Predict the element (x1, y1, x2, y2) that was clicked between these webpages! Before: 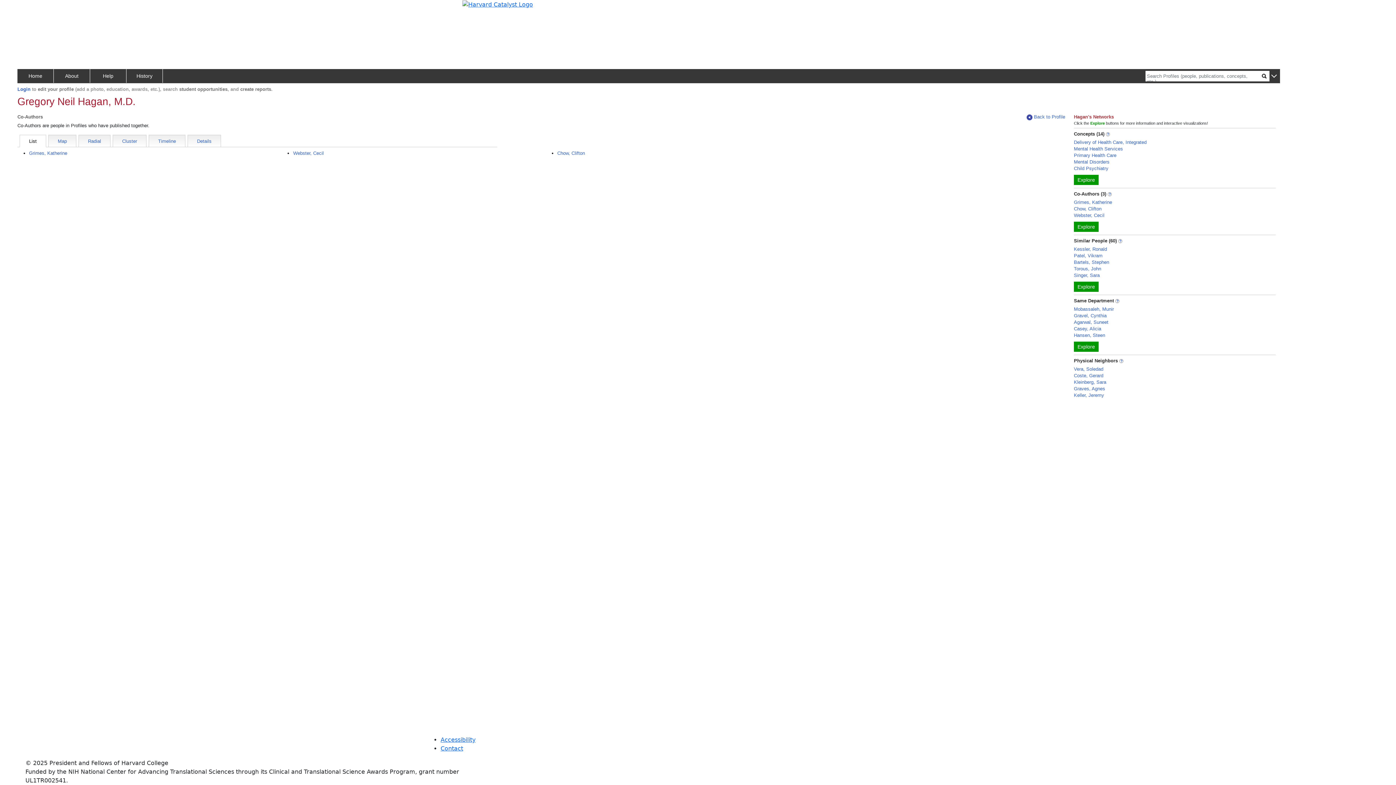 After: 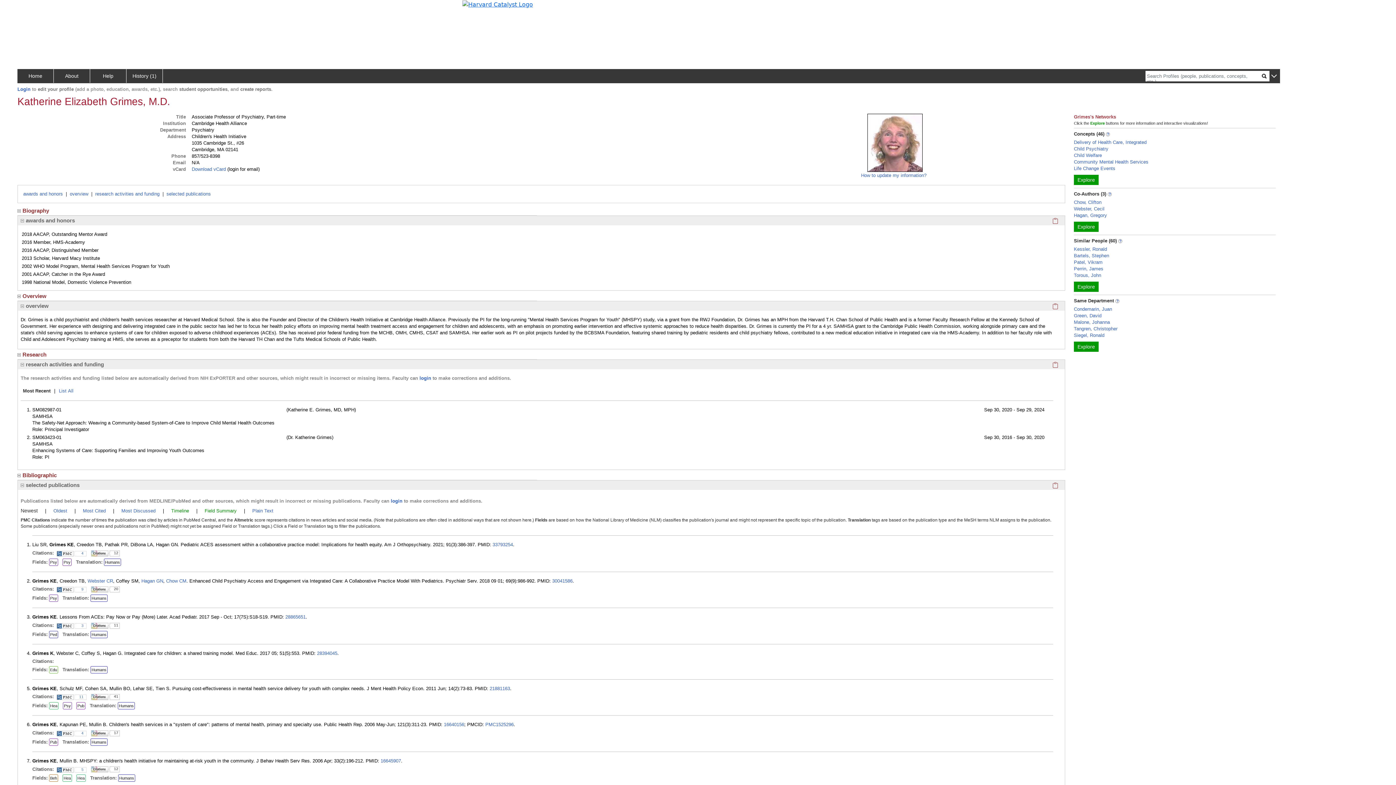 Action: label: Grimes, Katherine bbox: (1074, 199, 1112, 205)